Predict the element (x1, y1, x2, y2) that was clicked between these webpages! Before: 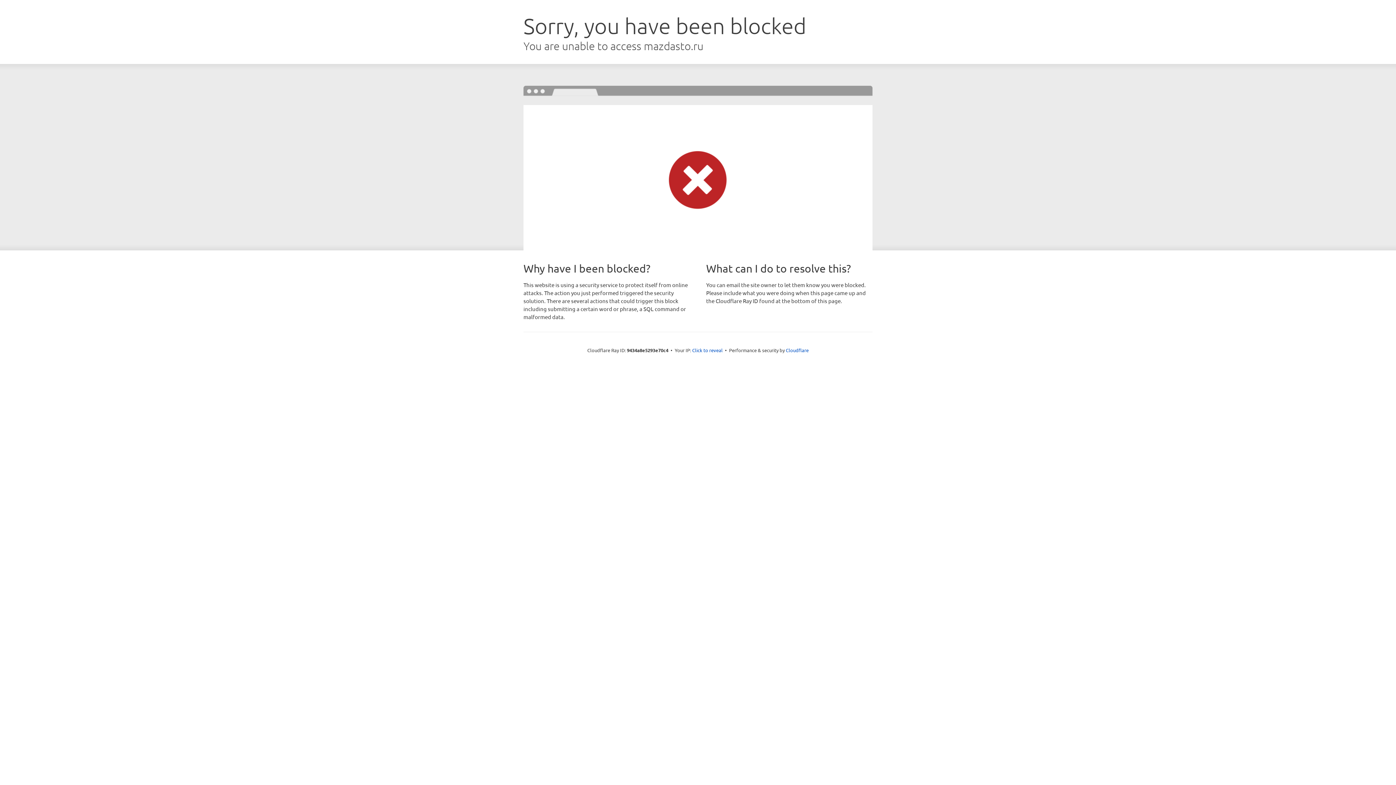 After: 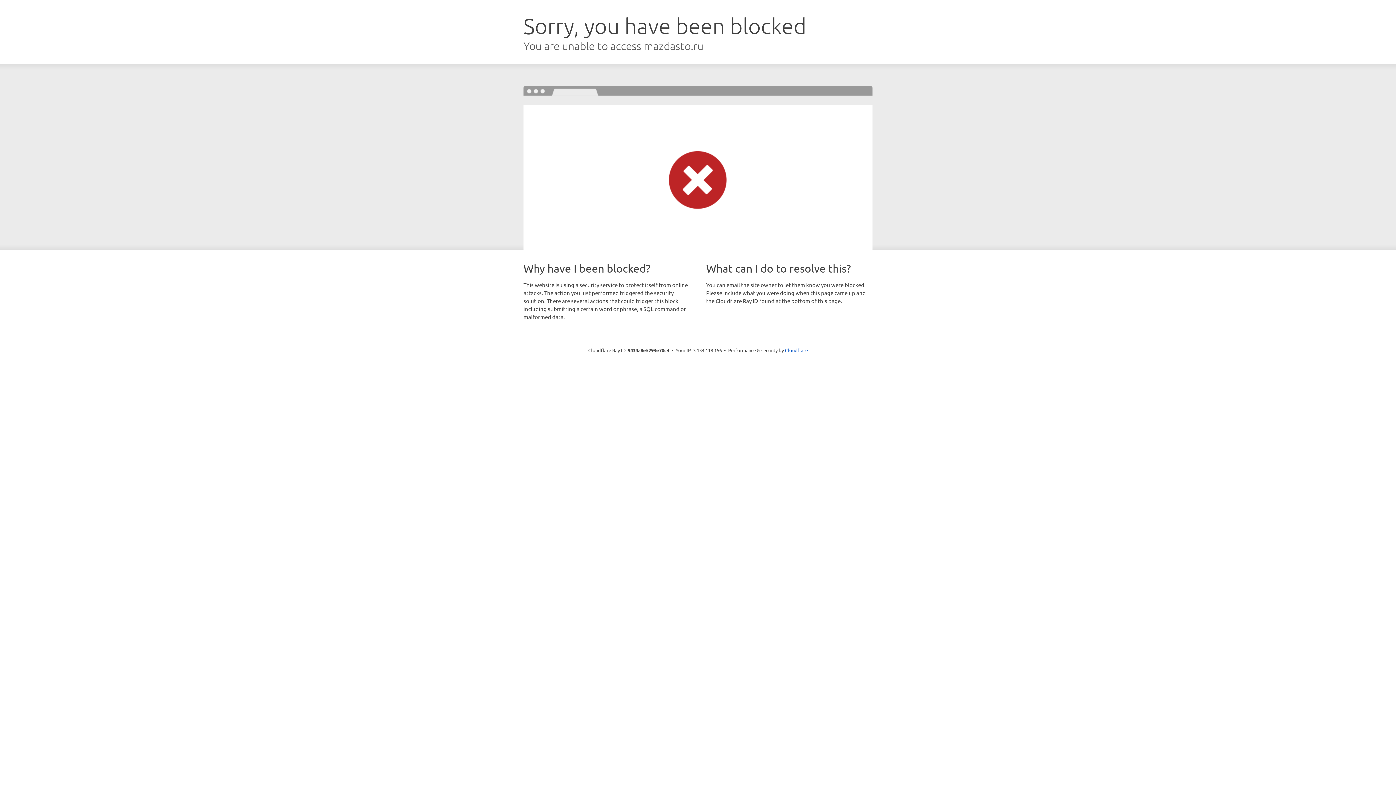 Action: bbox: (692, 346, 722, 353) label: Click to reveal